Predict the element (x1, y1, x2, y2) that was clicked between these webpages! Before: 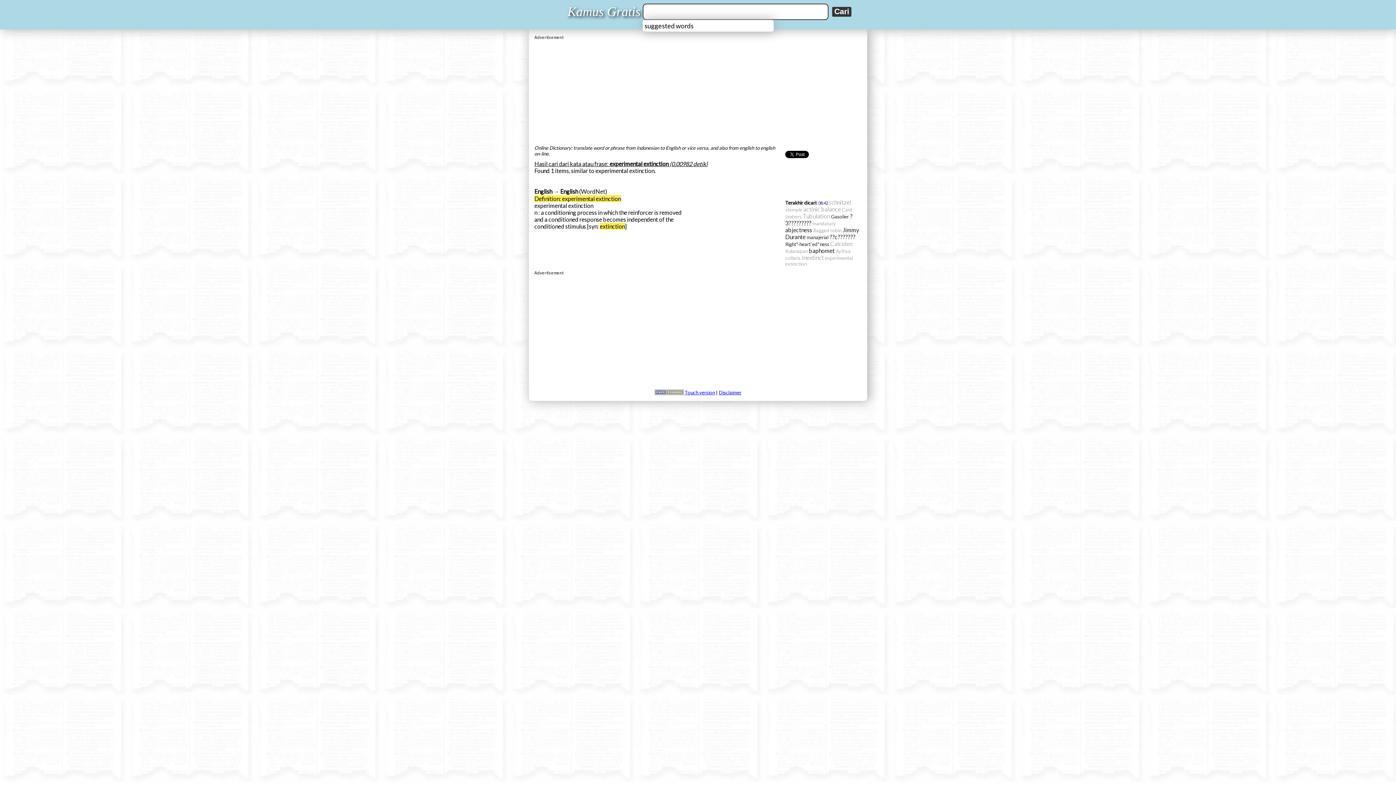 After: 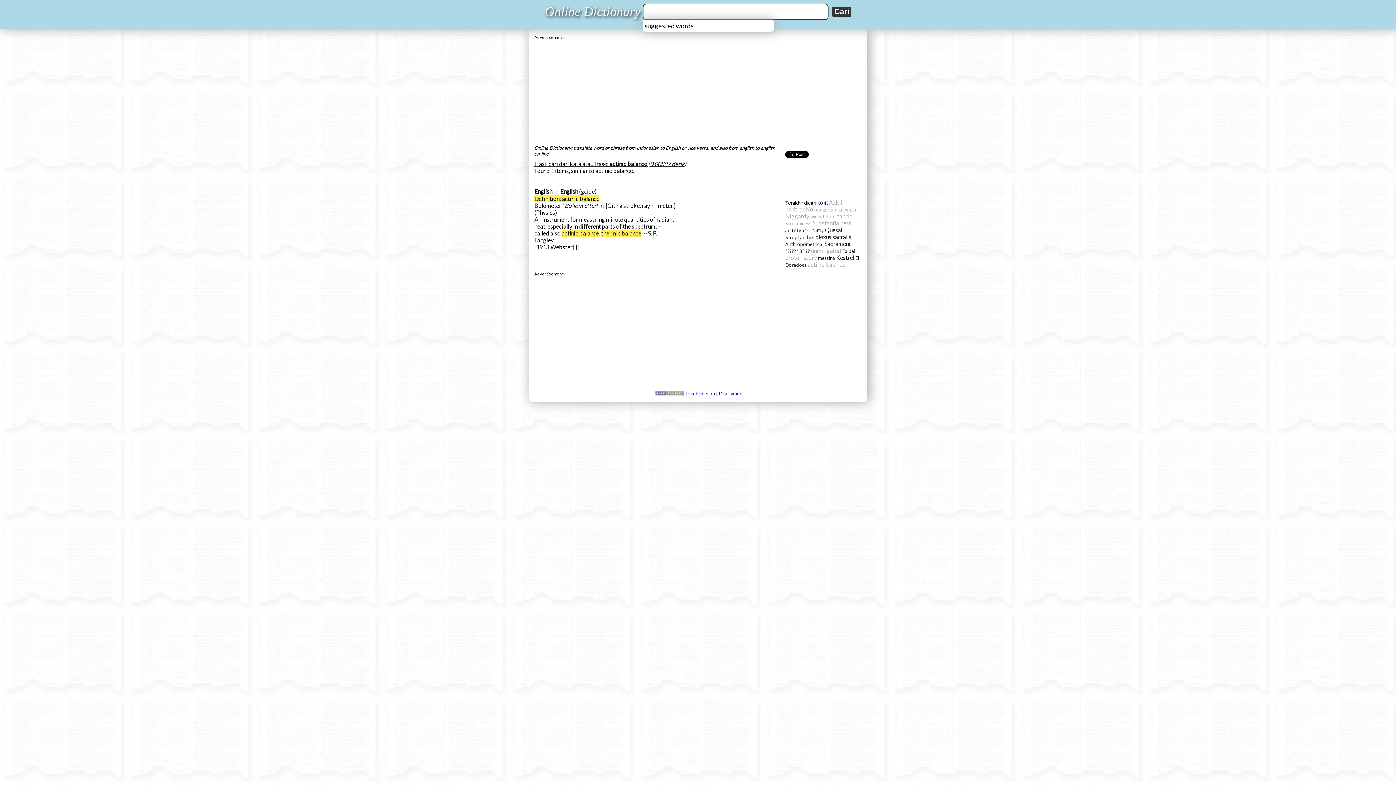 Action: bbox: (803, 206, 841, 212) label: actinic balance